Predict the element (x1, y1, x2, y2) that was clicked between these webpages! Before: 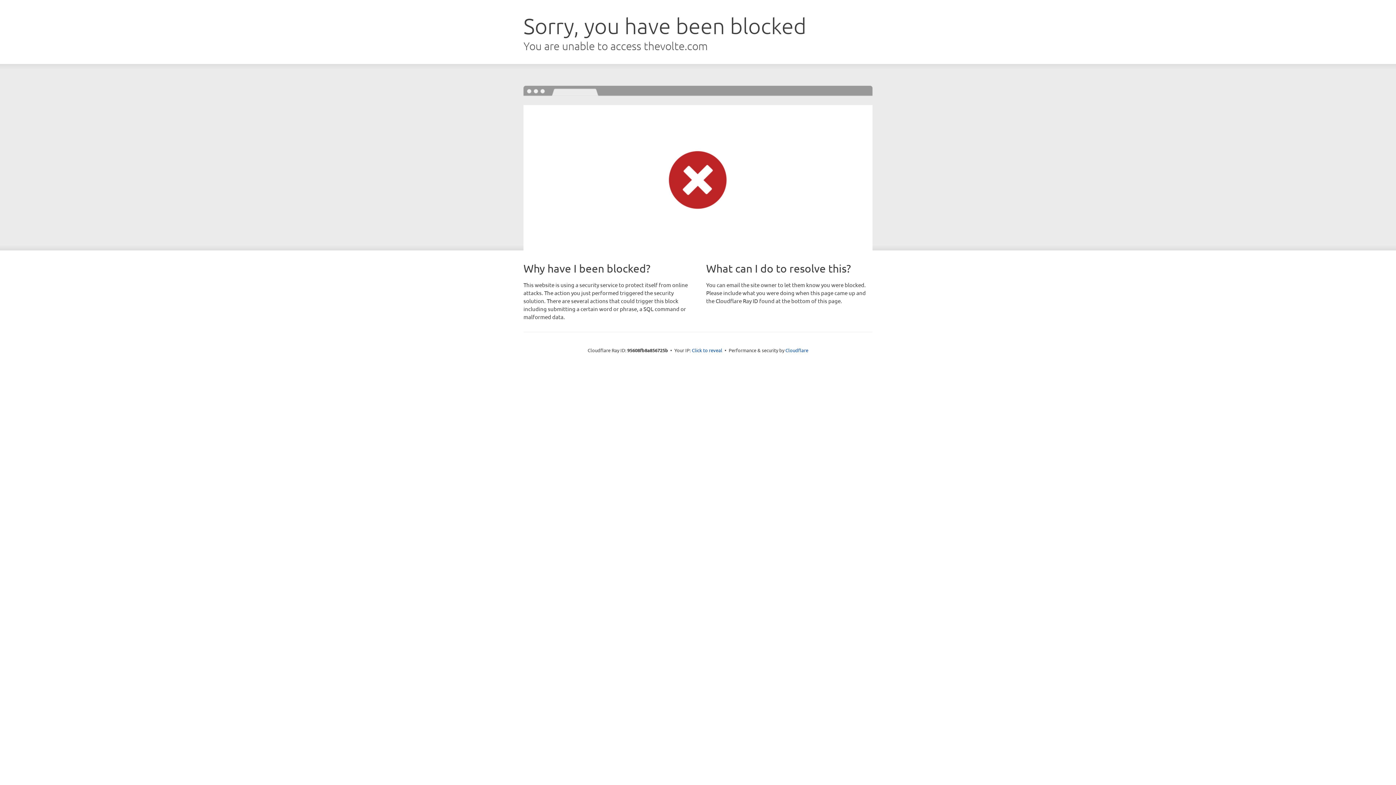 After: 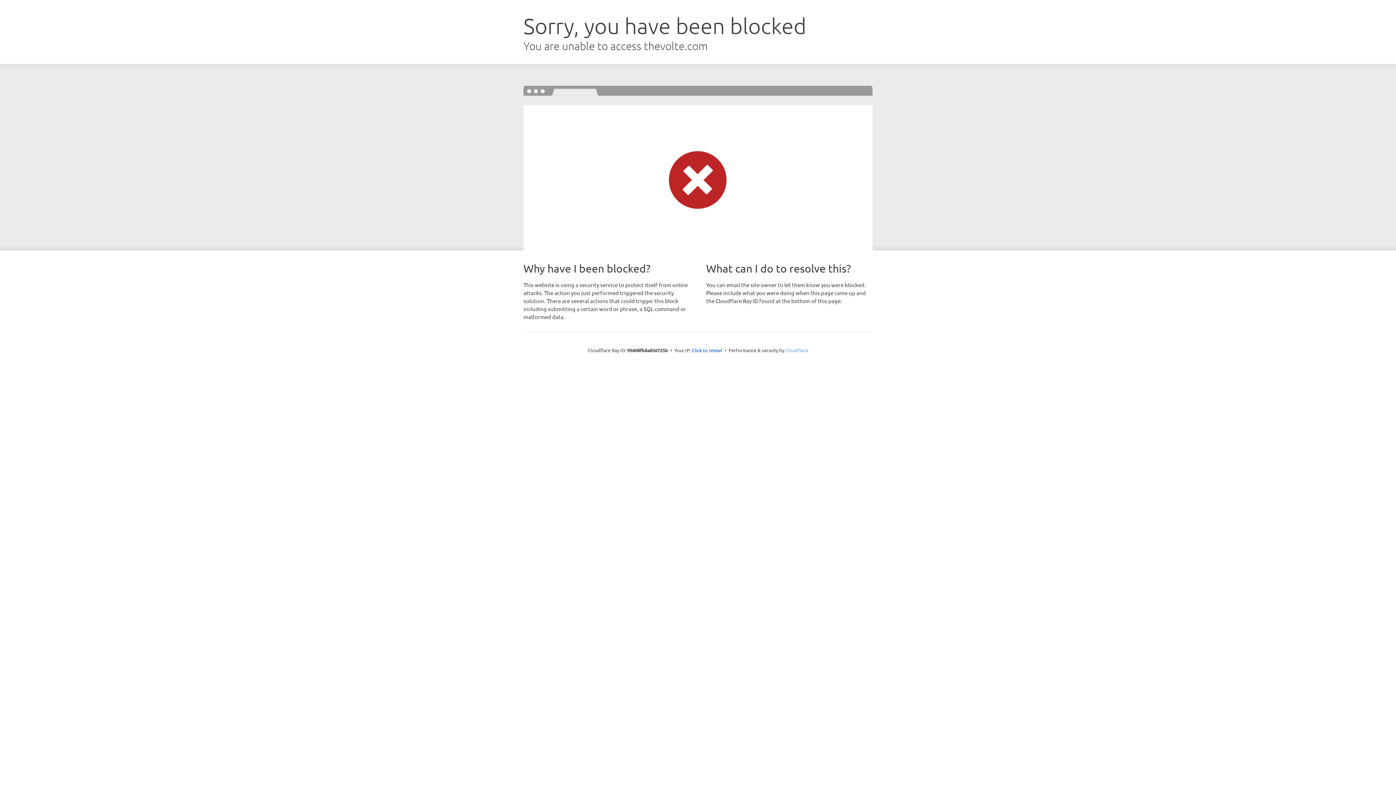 Action: label: Cloudflare bbox: (785, 347, 808, 353)